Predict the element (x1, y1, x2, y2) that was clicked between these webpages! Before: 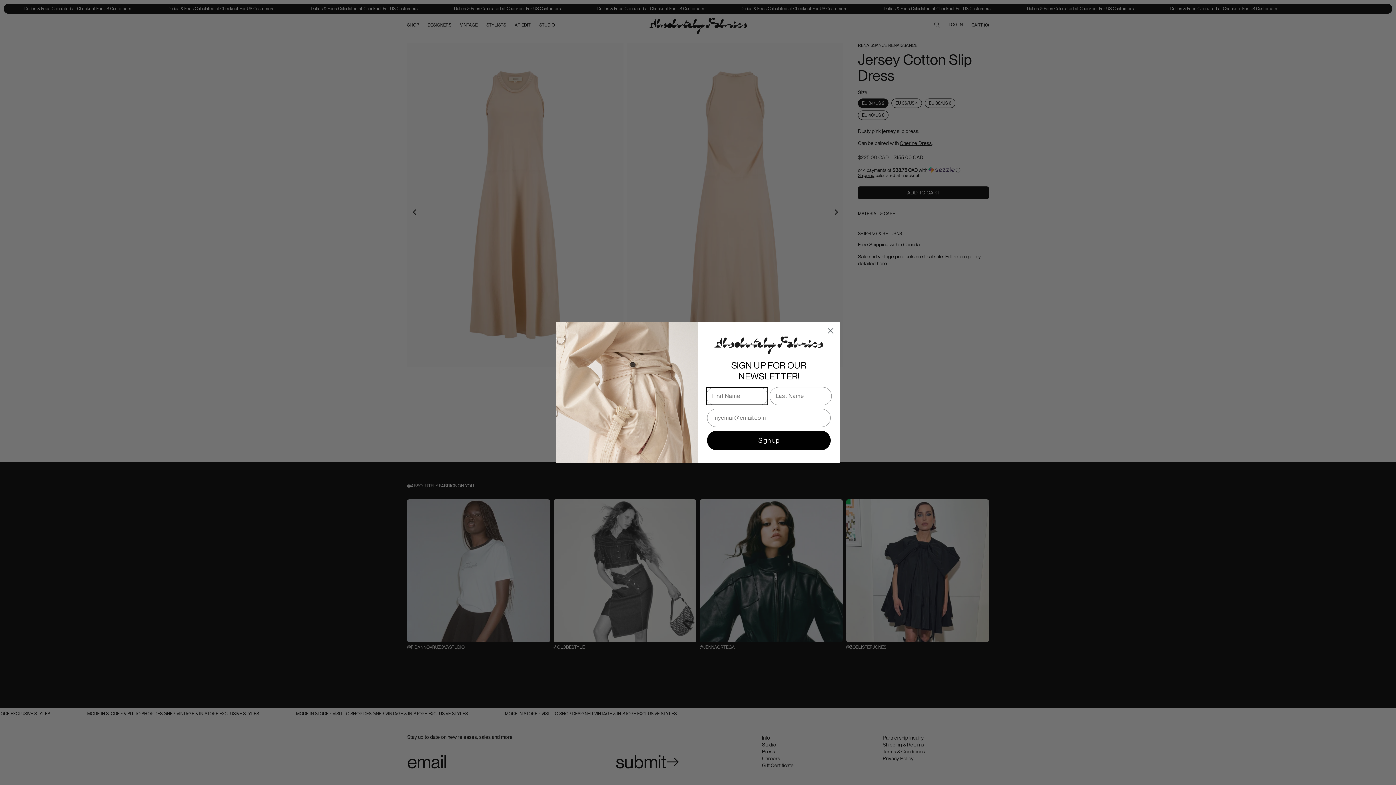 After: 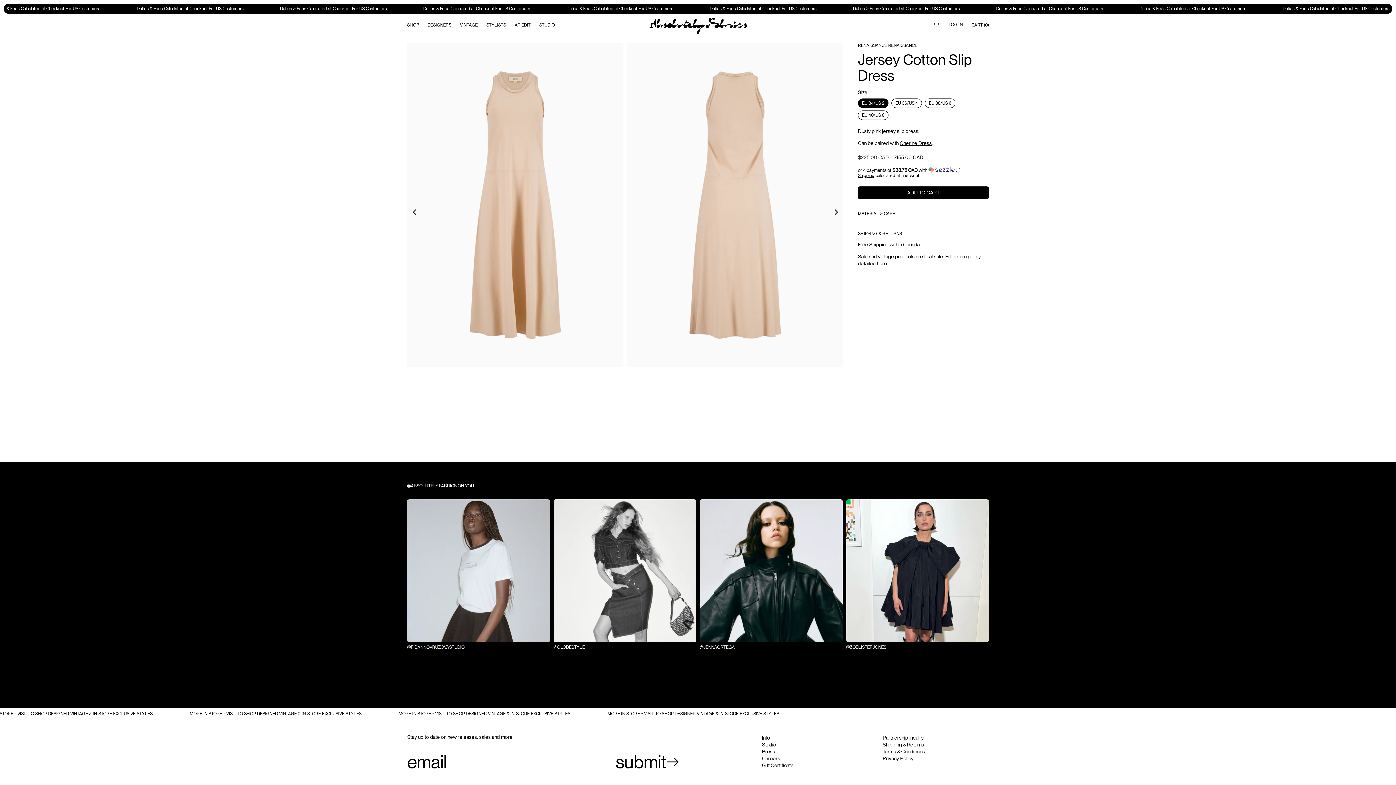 Action: bbox: (824, 324, 837, 337) label: Close dialog